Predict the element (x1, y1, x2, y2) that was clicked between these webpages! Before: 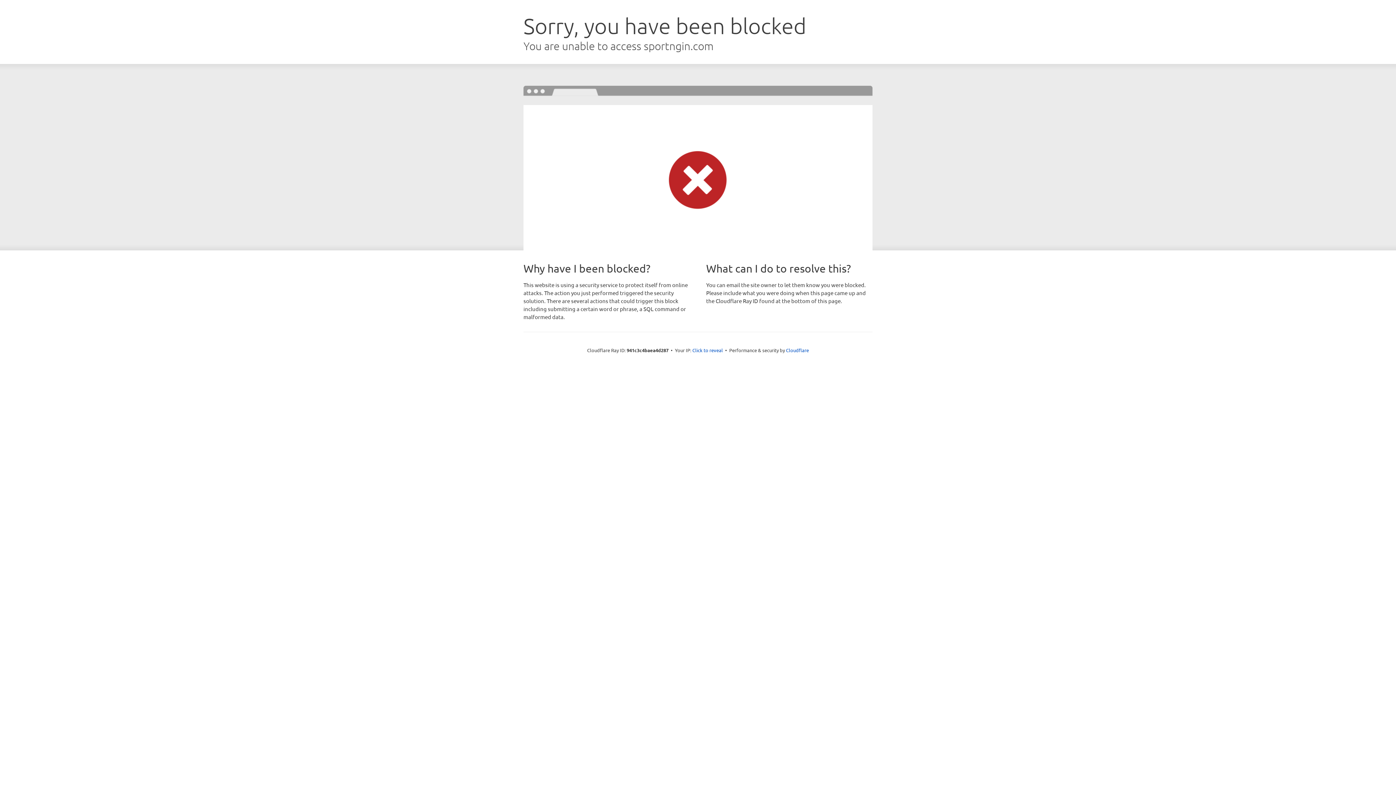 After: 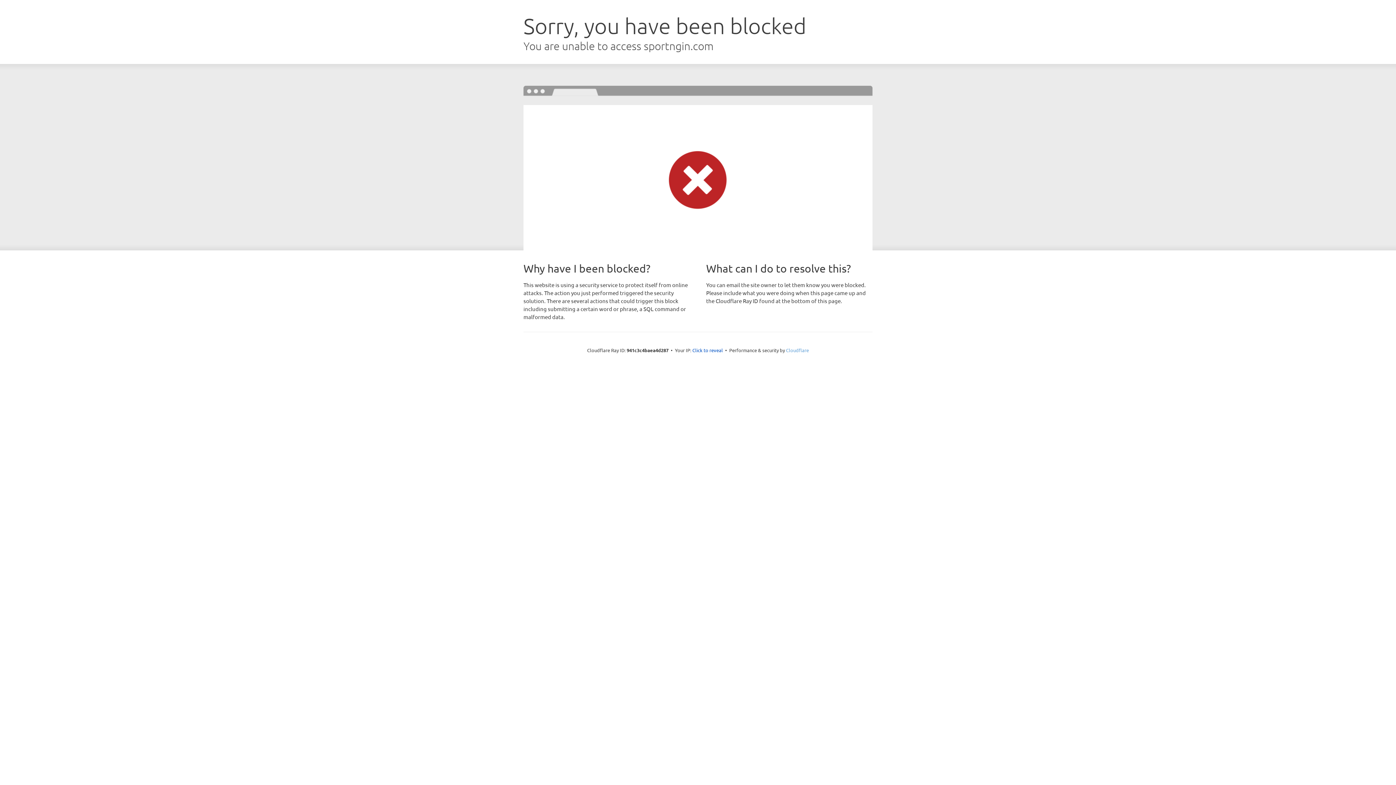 Action: bbox: (786, 347, 809, 353) label: Cloudflare